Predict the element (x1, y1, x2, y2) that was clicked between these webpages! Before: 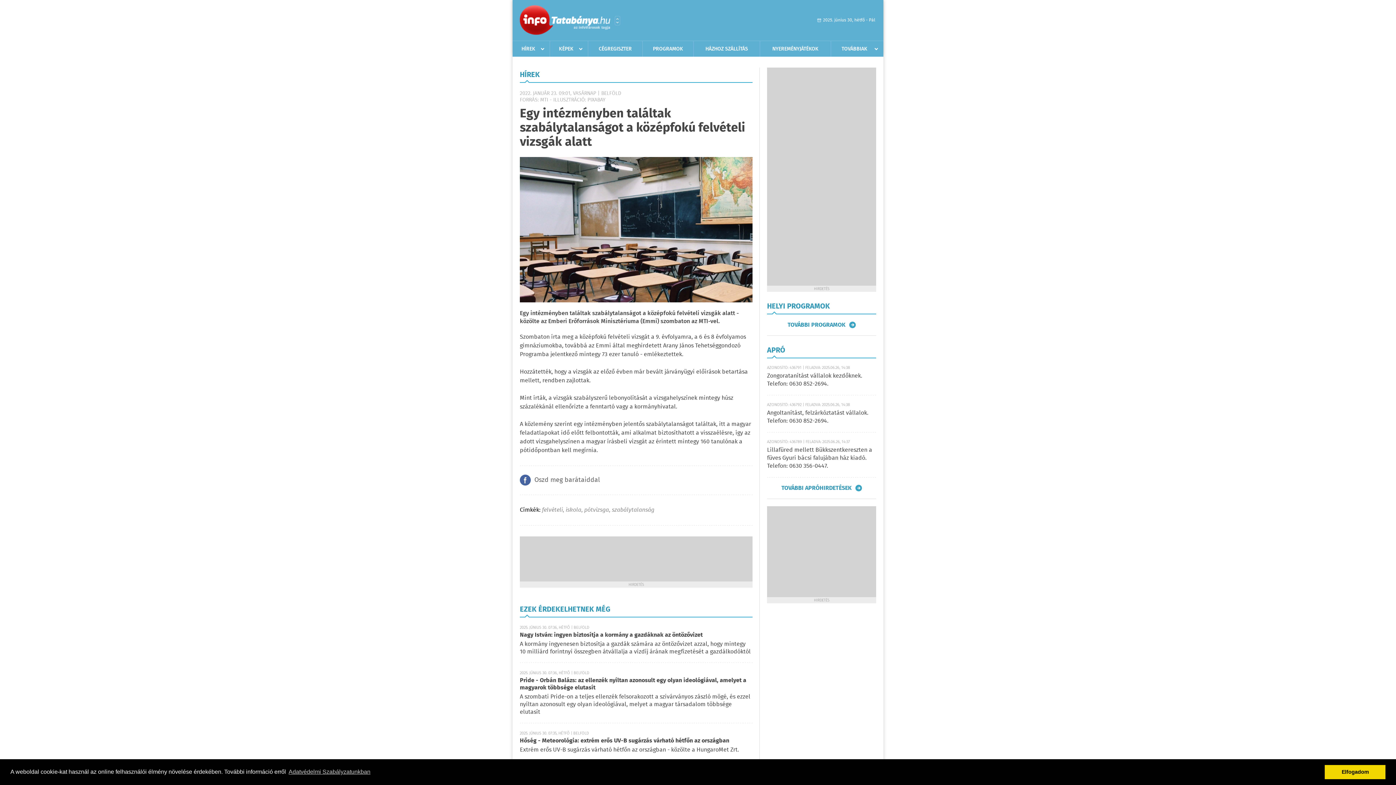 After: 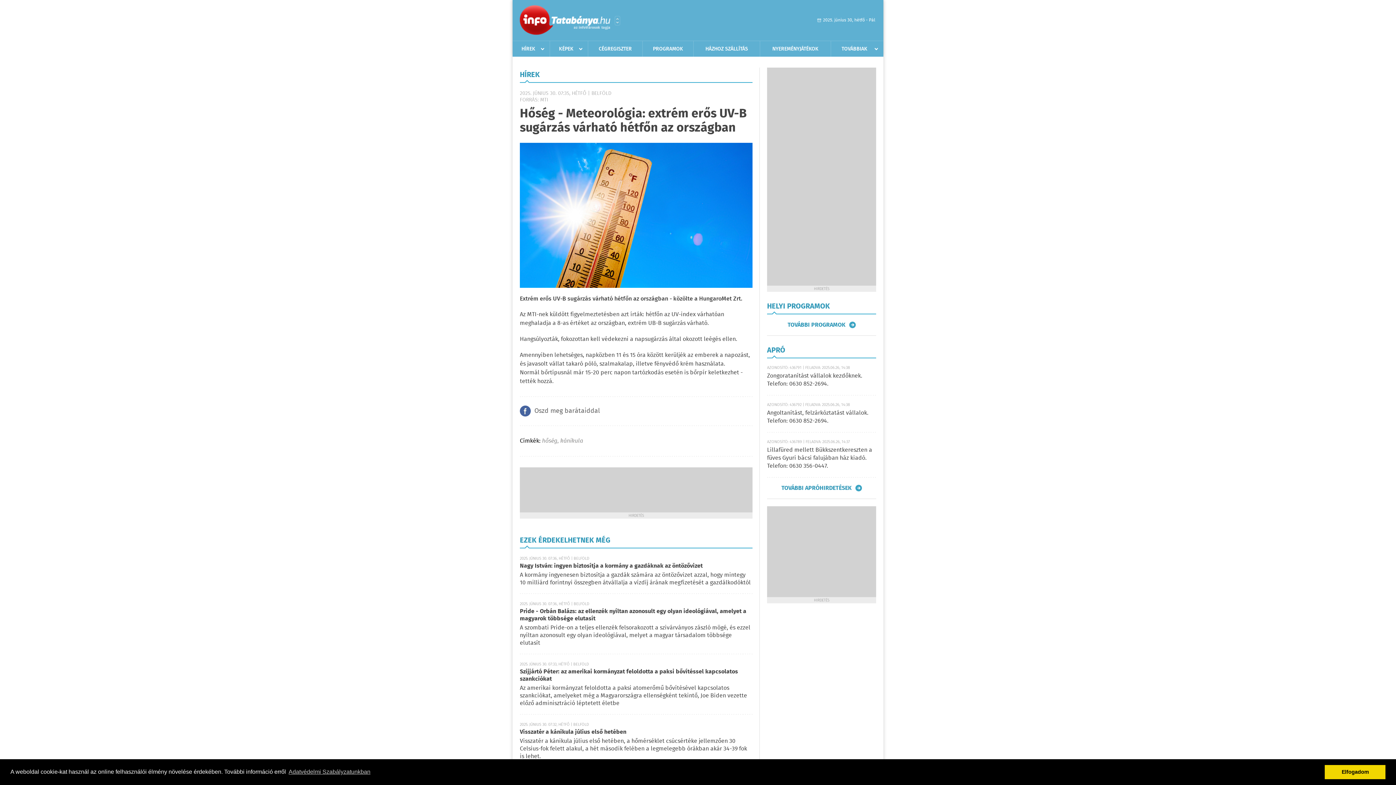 Action: bbox: (520, 736, 729, 745) label: Hőség - Meteorológia: extrém erős UV-B sugárzás várható hétfőn az országban